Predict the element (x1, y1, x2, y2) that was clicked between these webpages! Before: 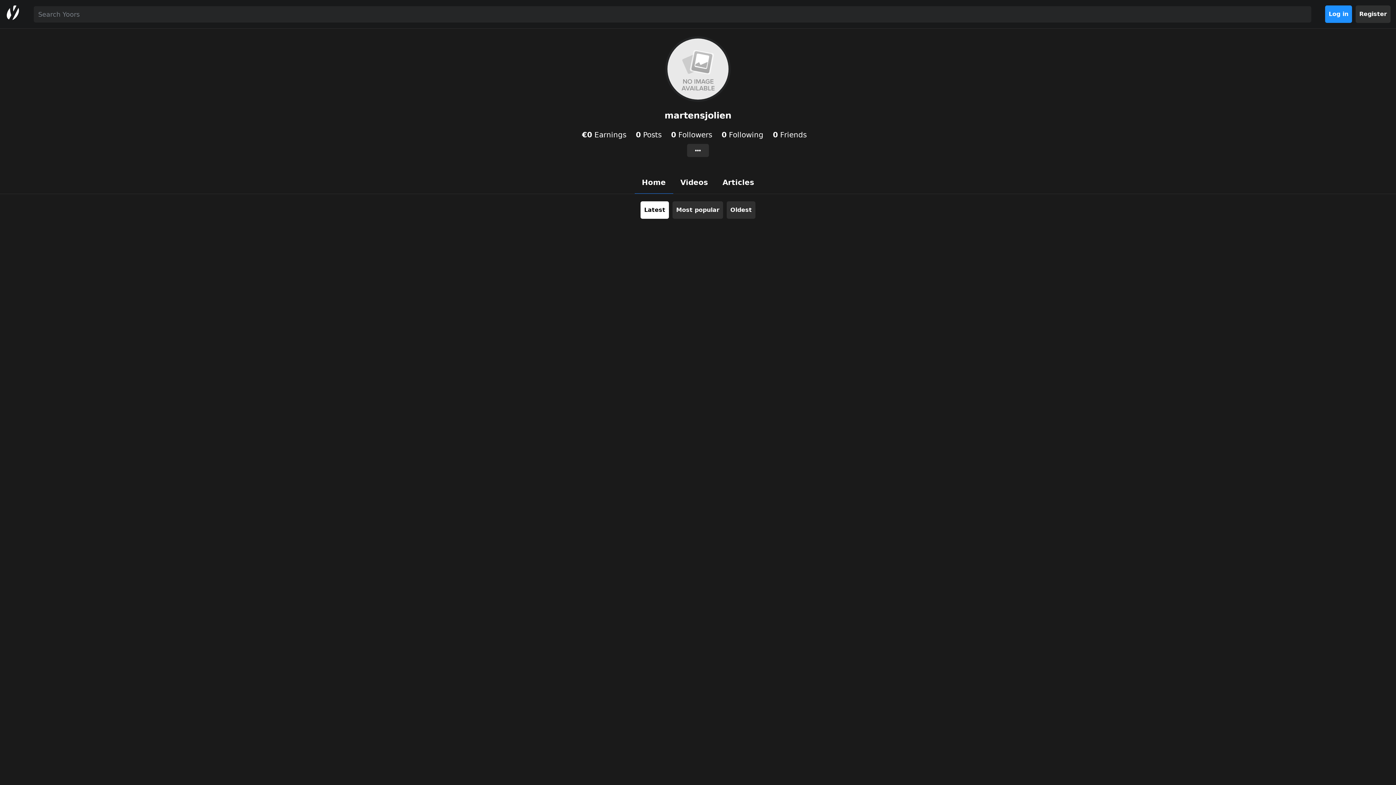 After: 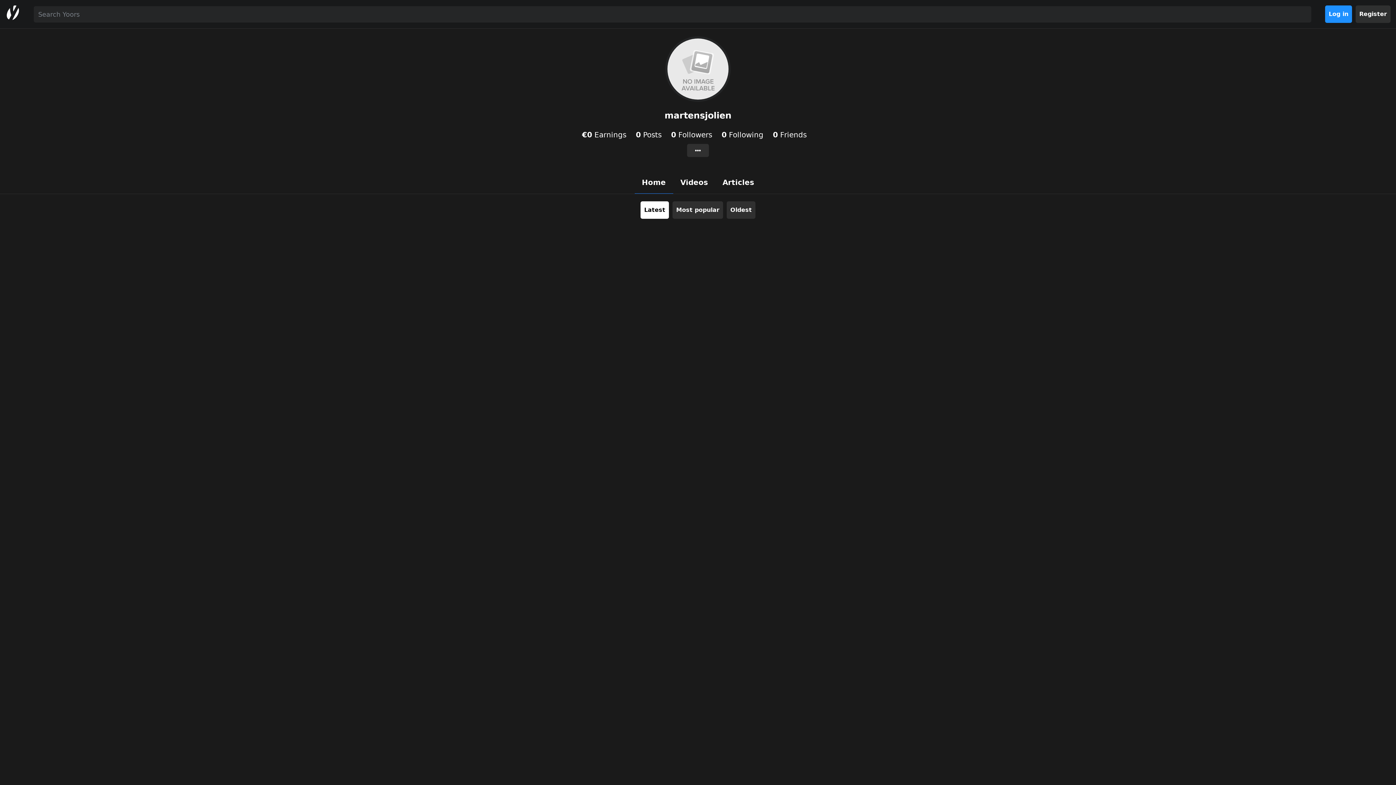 Action: label: 0 Posts bbox: (636, 130, 661, 139)